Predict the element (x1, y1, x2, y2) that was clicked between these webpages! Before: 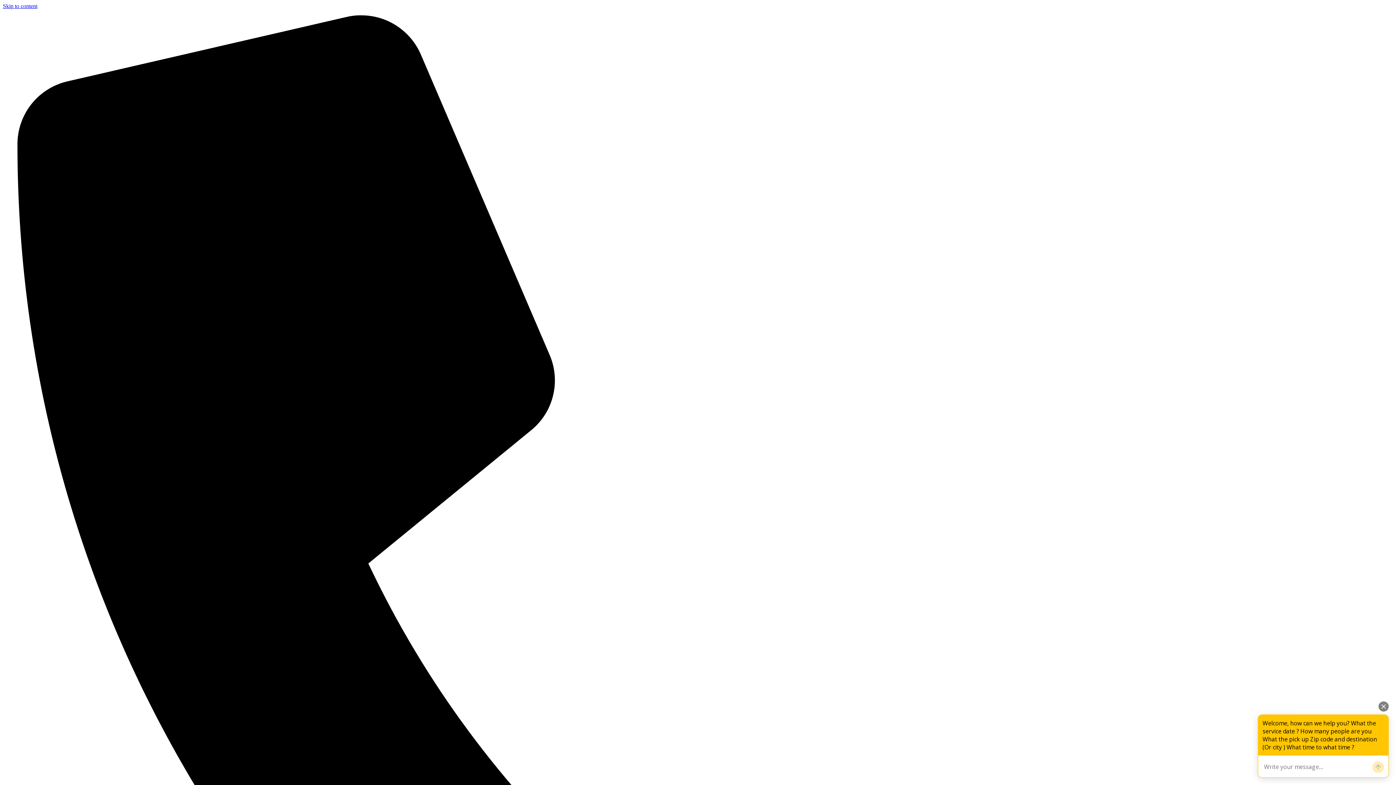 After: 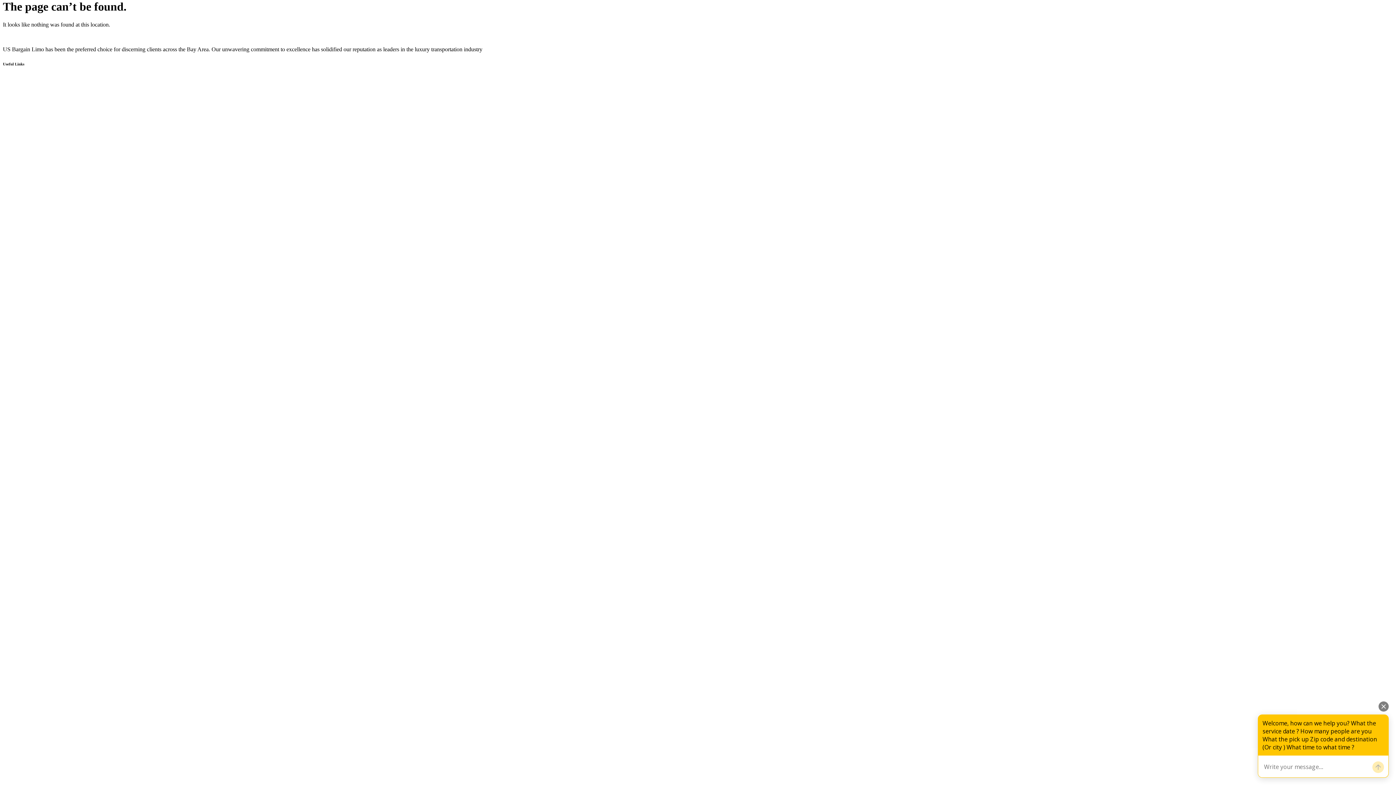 Action: bbox: (2, 2, 37, 9) label: Skip to content